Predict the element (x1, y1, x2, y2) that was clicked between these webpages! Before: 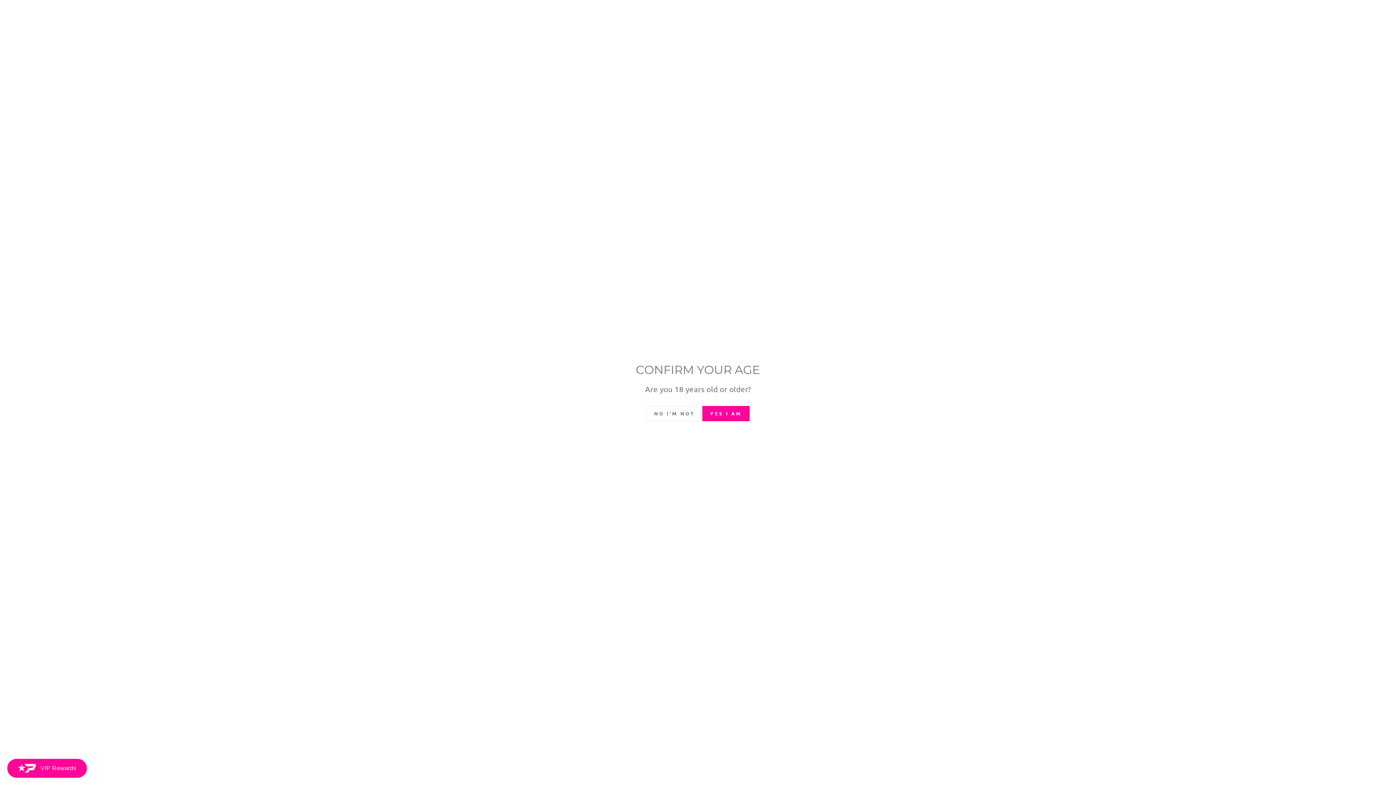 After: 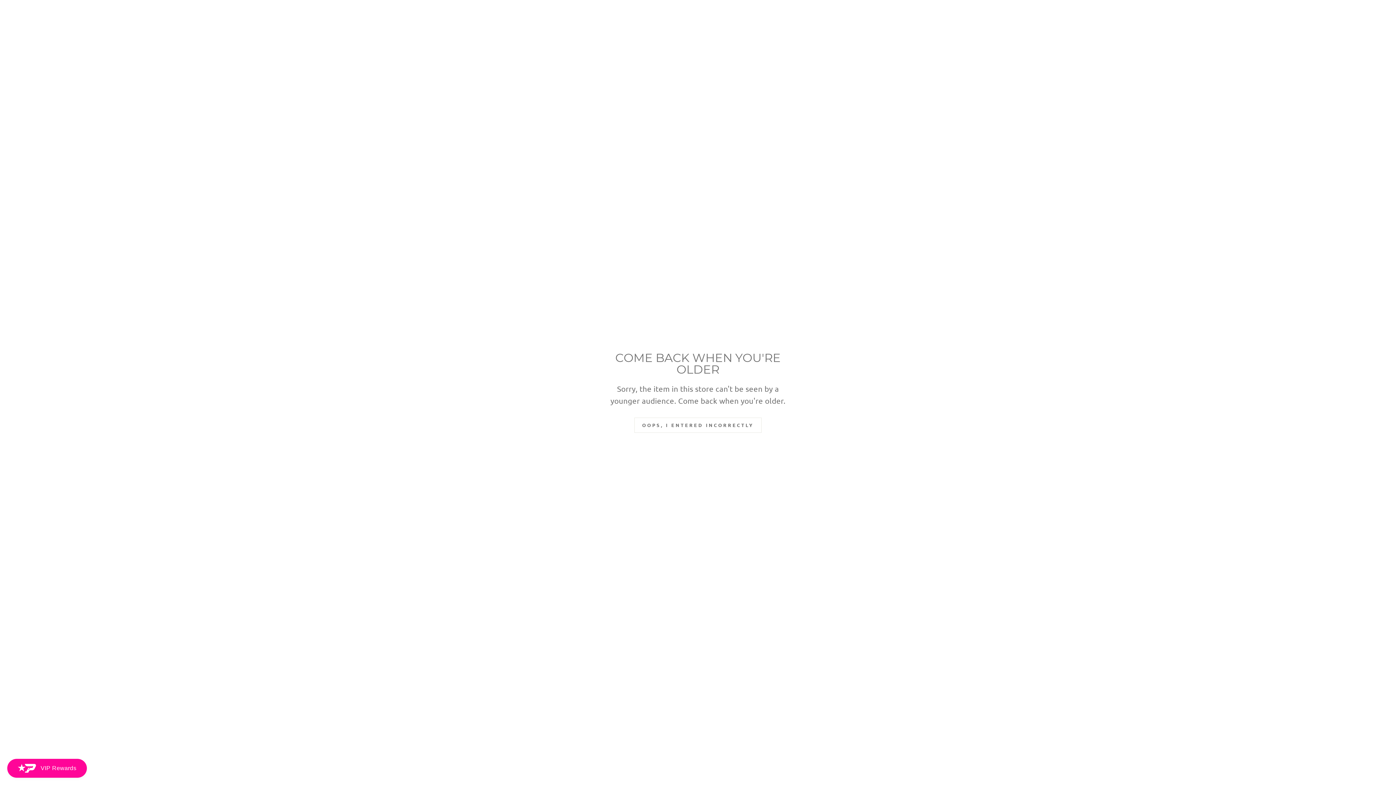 Action: label: NO I'M NOT bbox: (646, 406, 702, 421)